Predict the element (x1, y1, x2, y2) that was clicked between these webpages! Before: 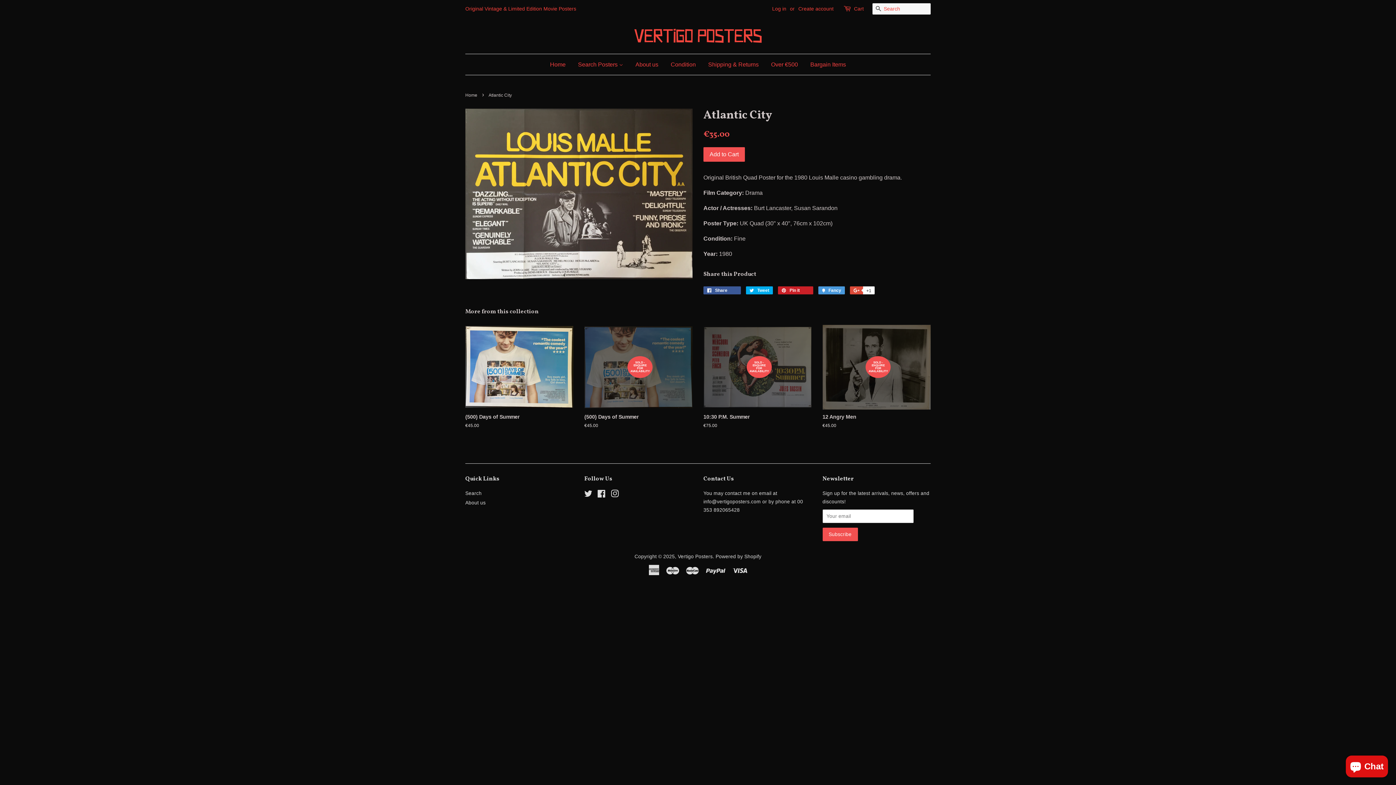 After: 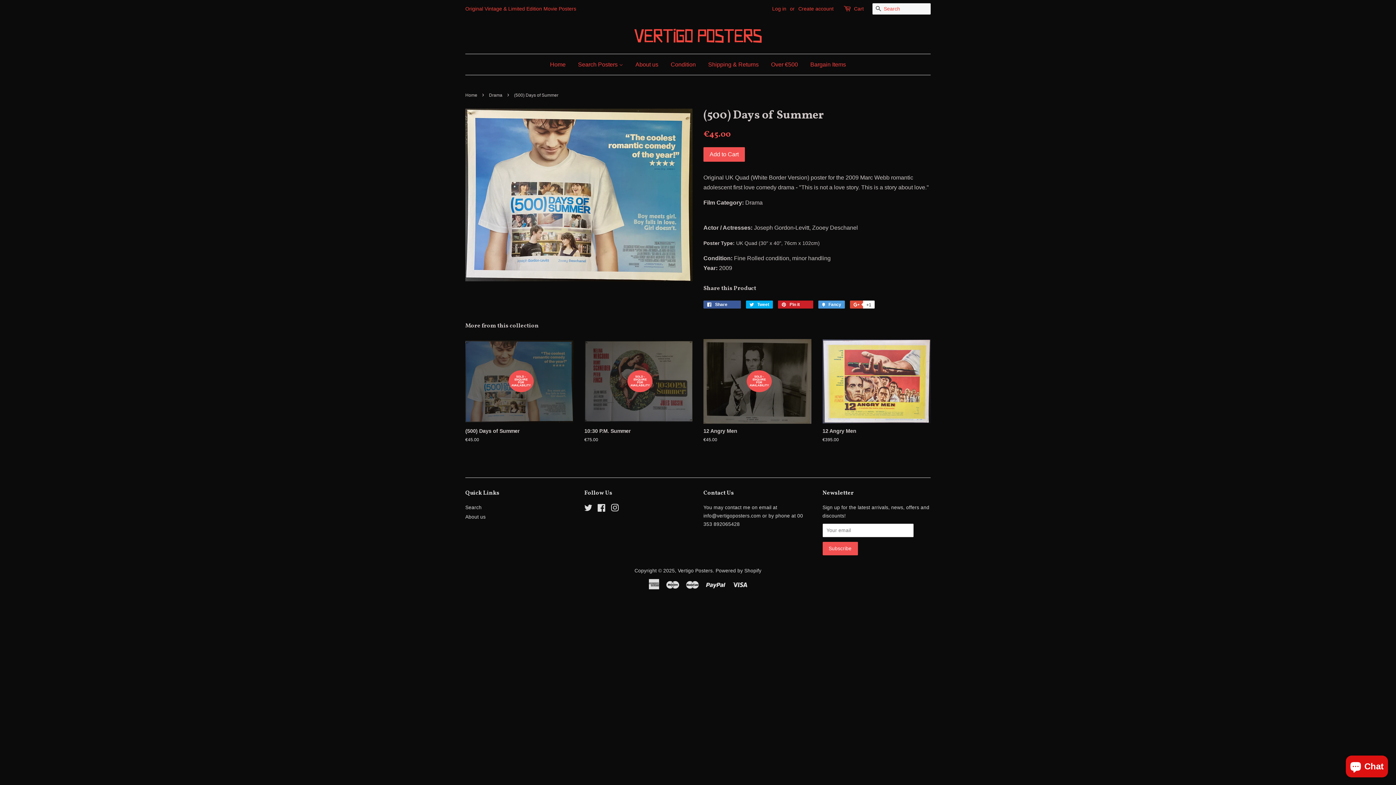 Action: label: (500) Days of Summer

€45.00 bbox: (465, 324, 573, 441)